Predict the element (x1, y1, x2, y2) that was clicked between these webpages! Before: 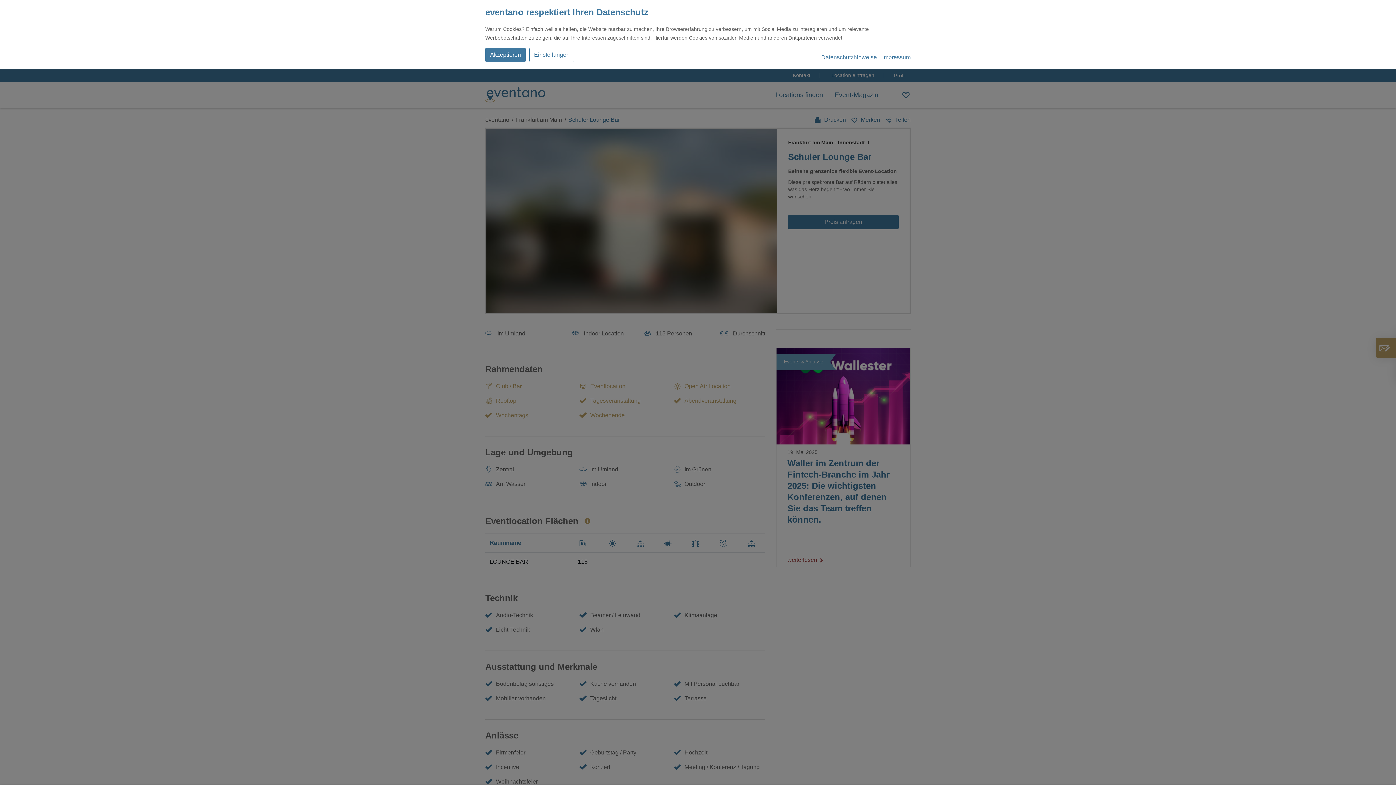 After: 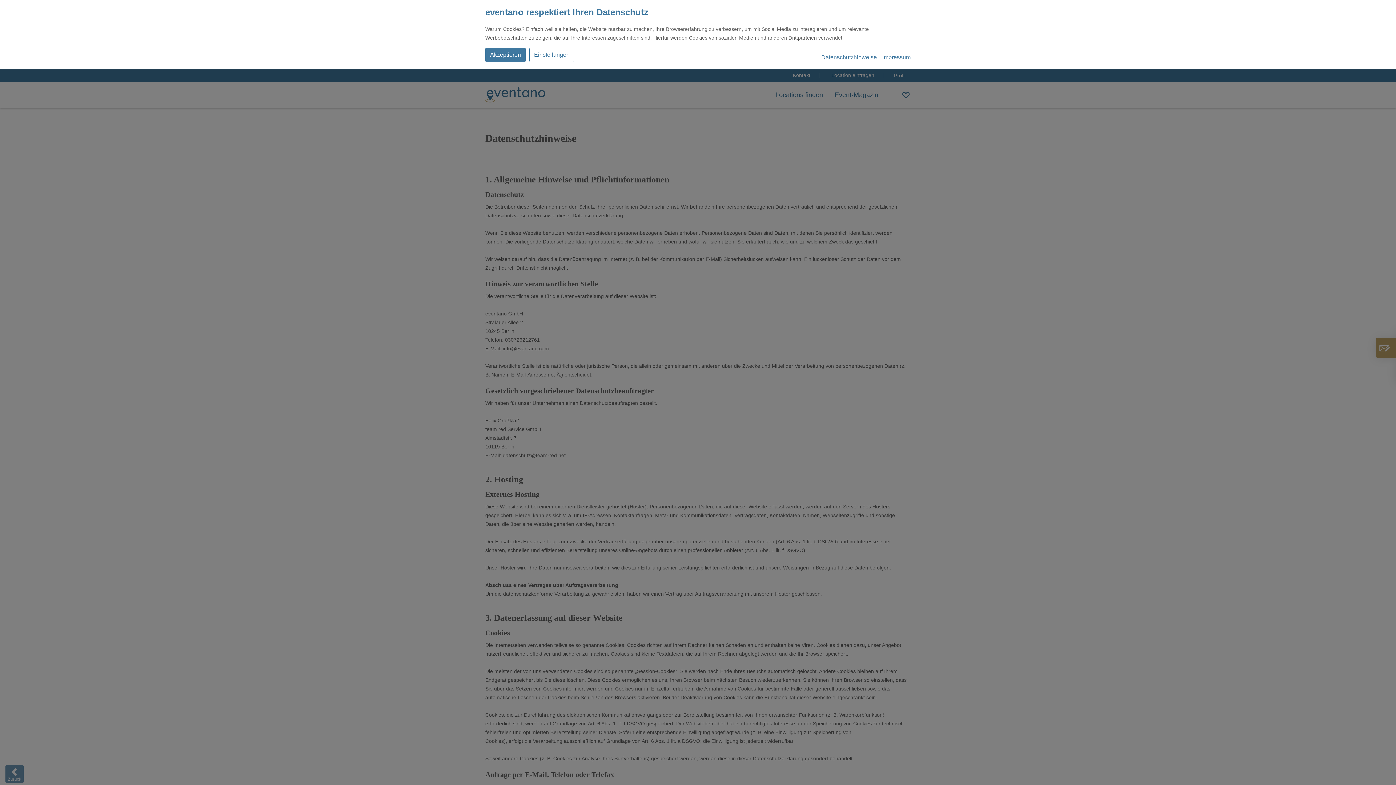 Action: bbox: (821, 54, 877, 60) label: Datenschutzhinweise